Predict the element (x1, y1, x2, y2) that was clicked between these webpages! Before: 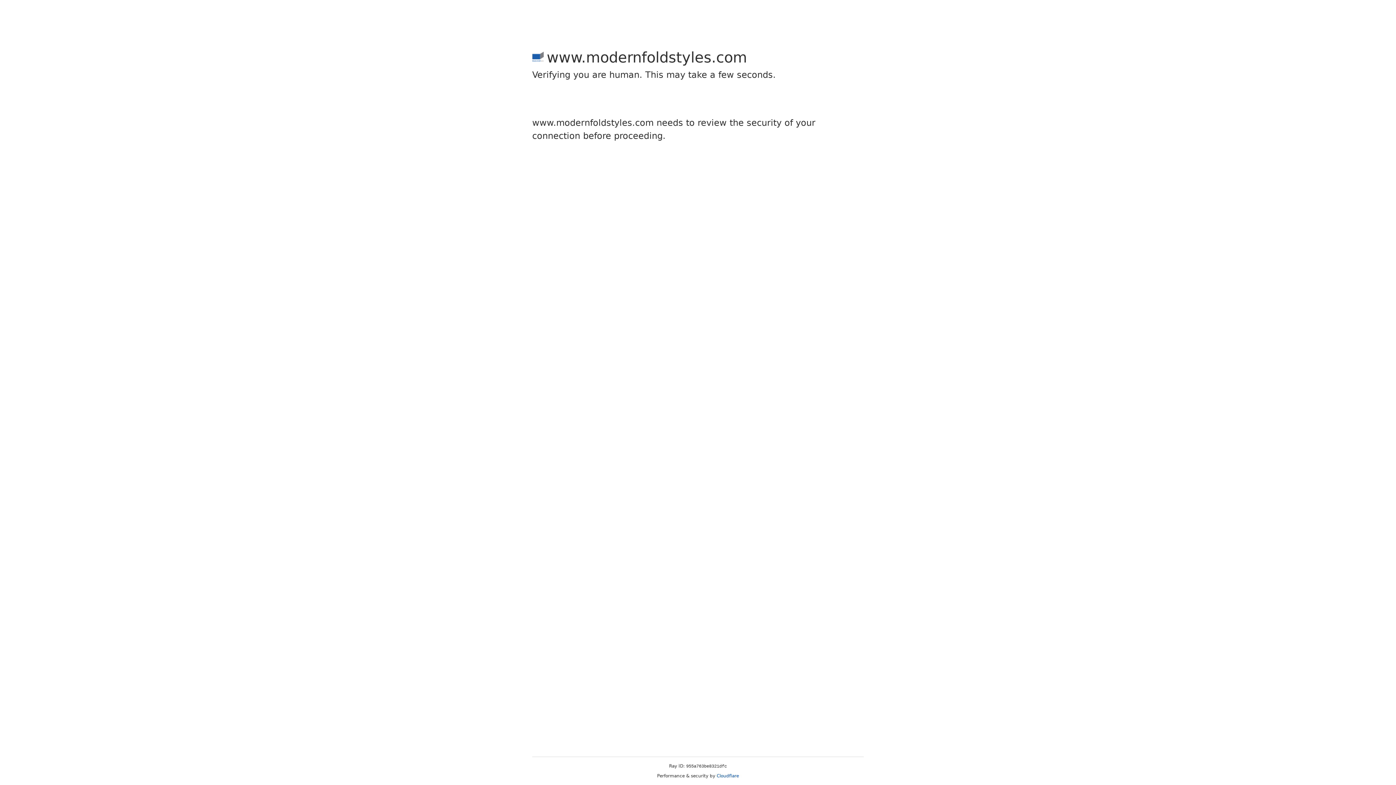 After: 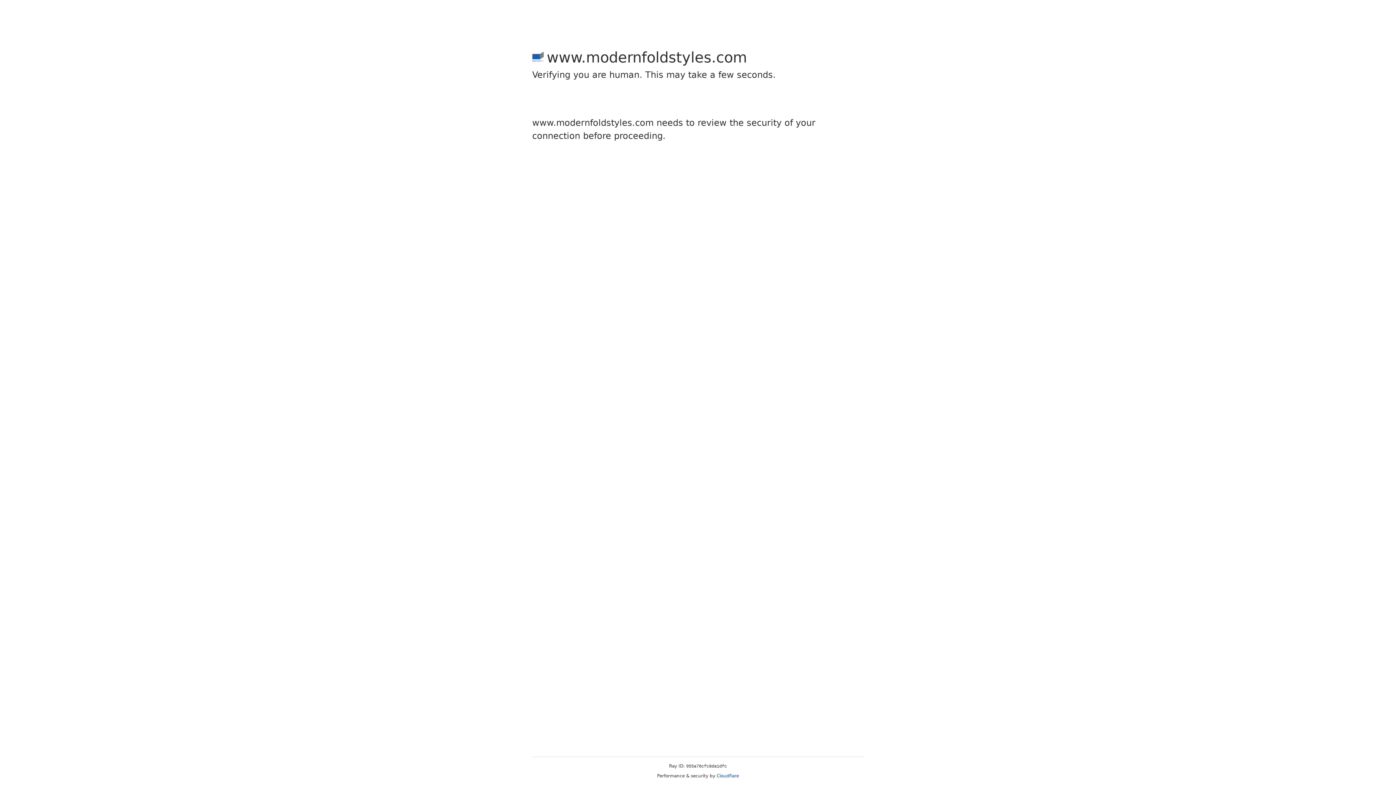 Action: label: Cloudflare bbox: (716, 773, 739, 778)